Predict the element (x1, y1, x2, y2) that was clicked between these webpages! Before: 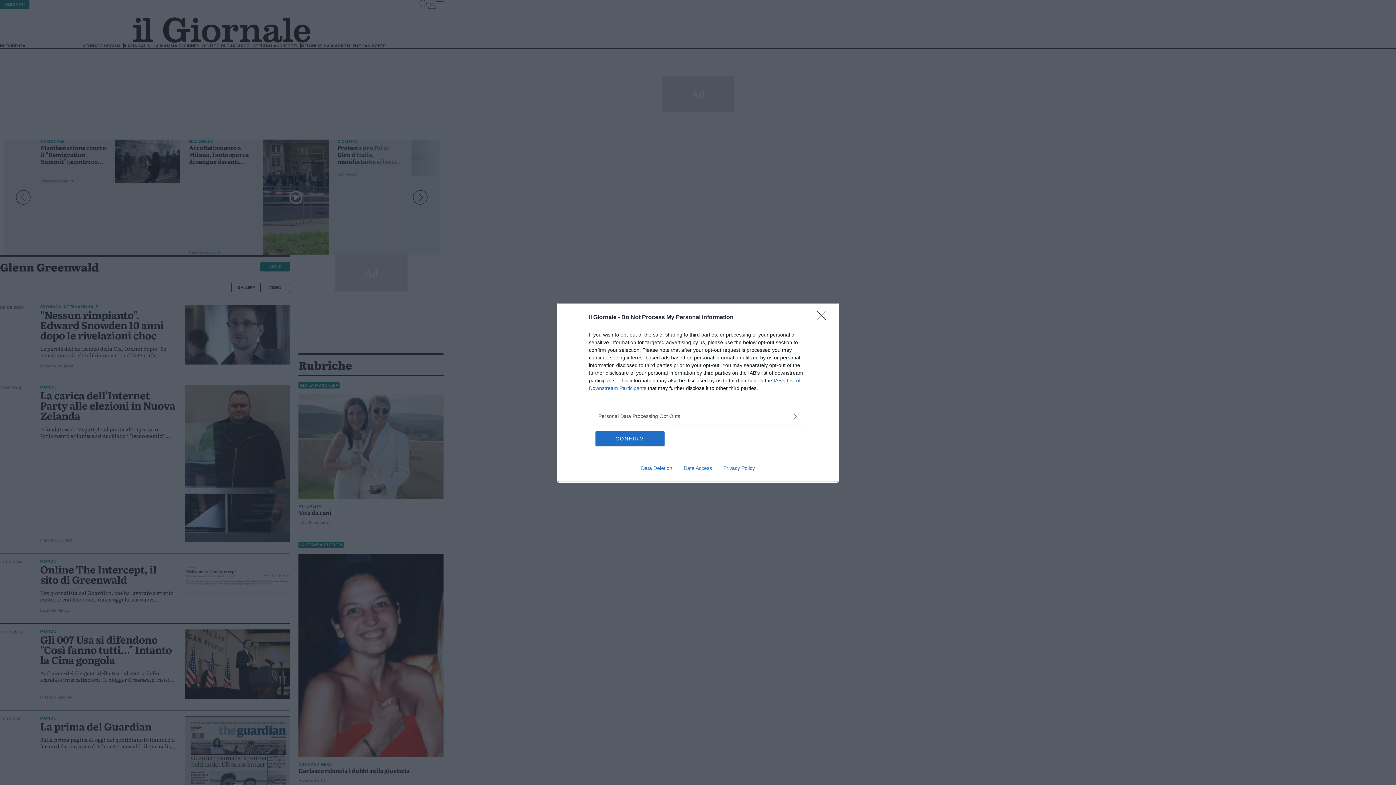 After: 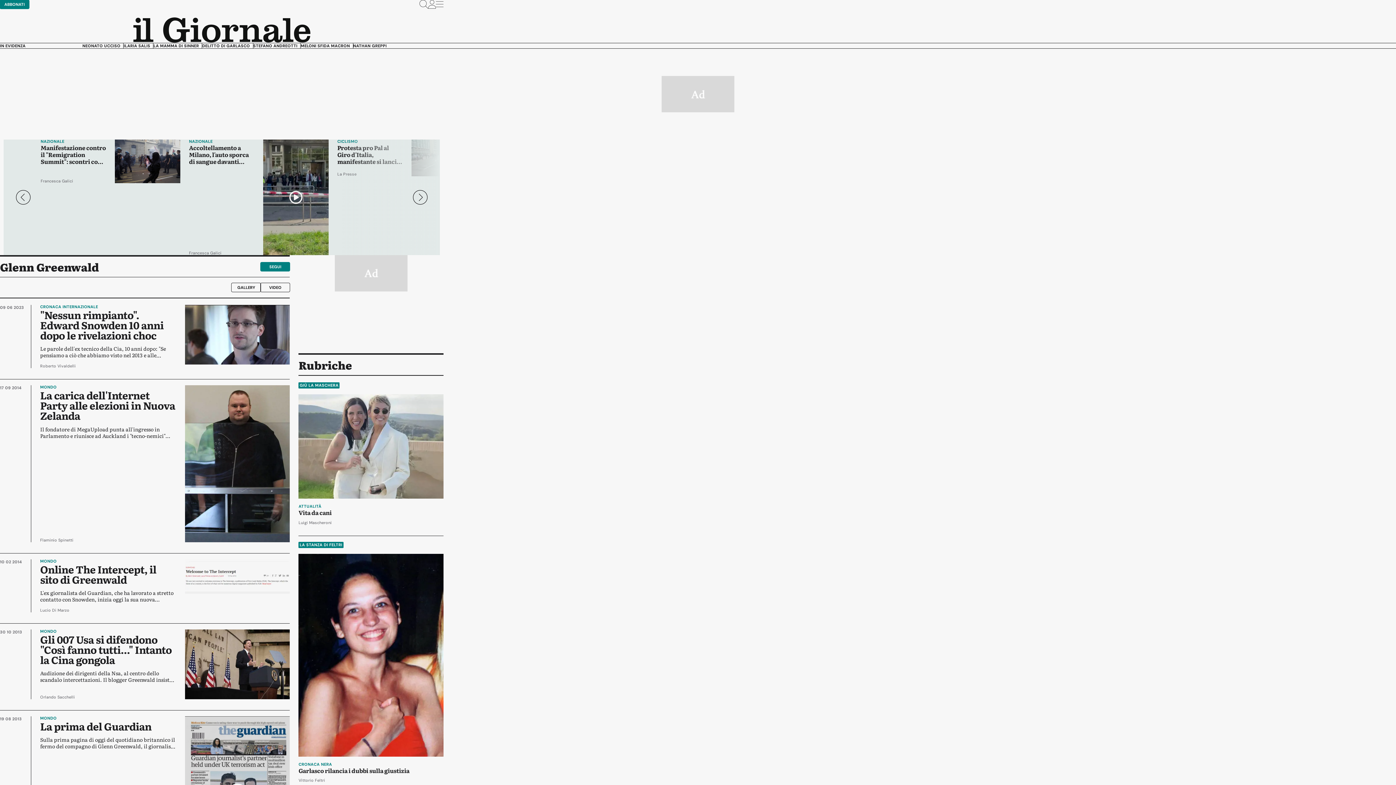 Action: label: CONFIRM bbox: (595, 431, 664, 446)